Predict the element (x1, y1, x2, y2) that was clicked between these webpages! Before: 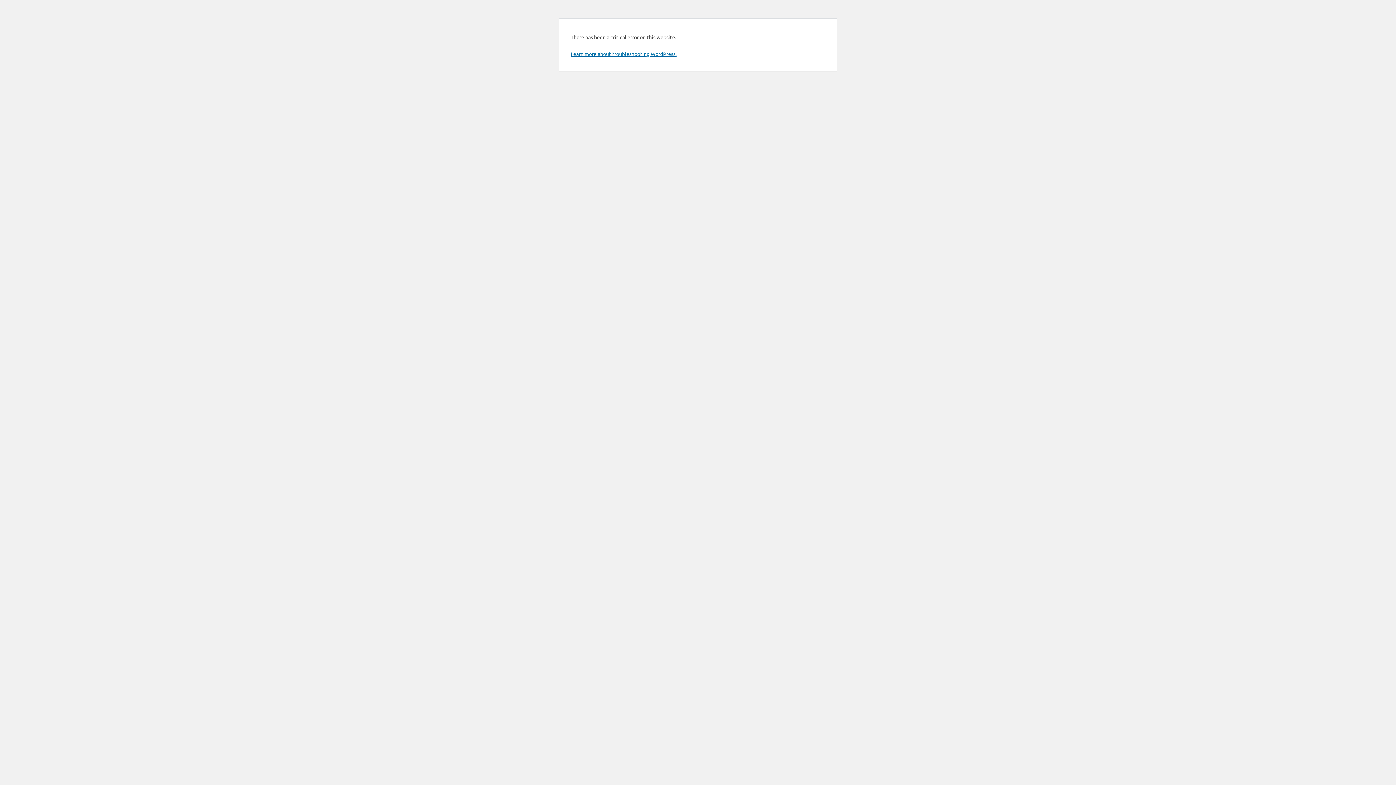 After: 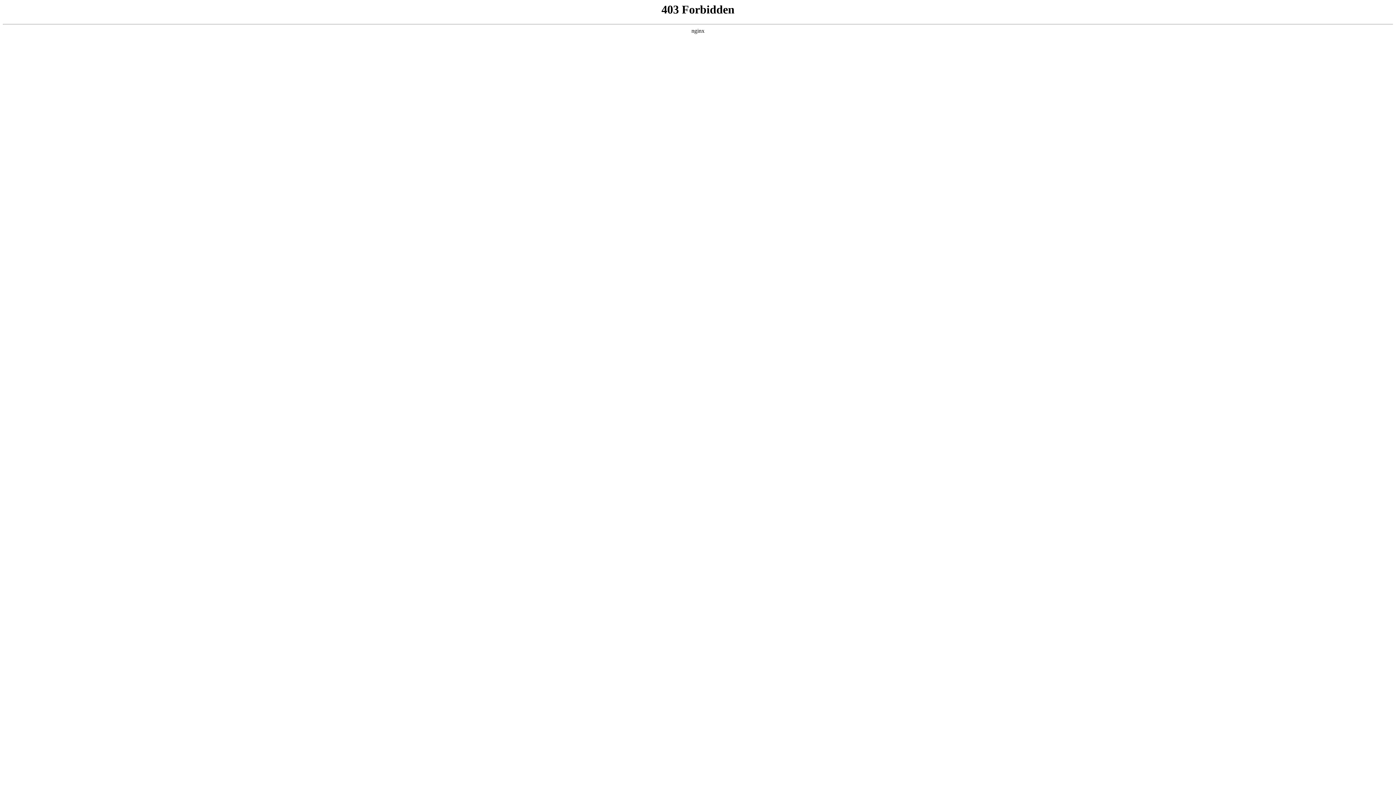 Action: label: Learn more about troubleshooting WordPress. bbox: (570, 50, 676, 57)